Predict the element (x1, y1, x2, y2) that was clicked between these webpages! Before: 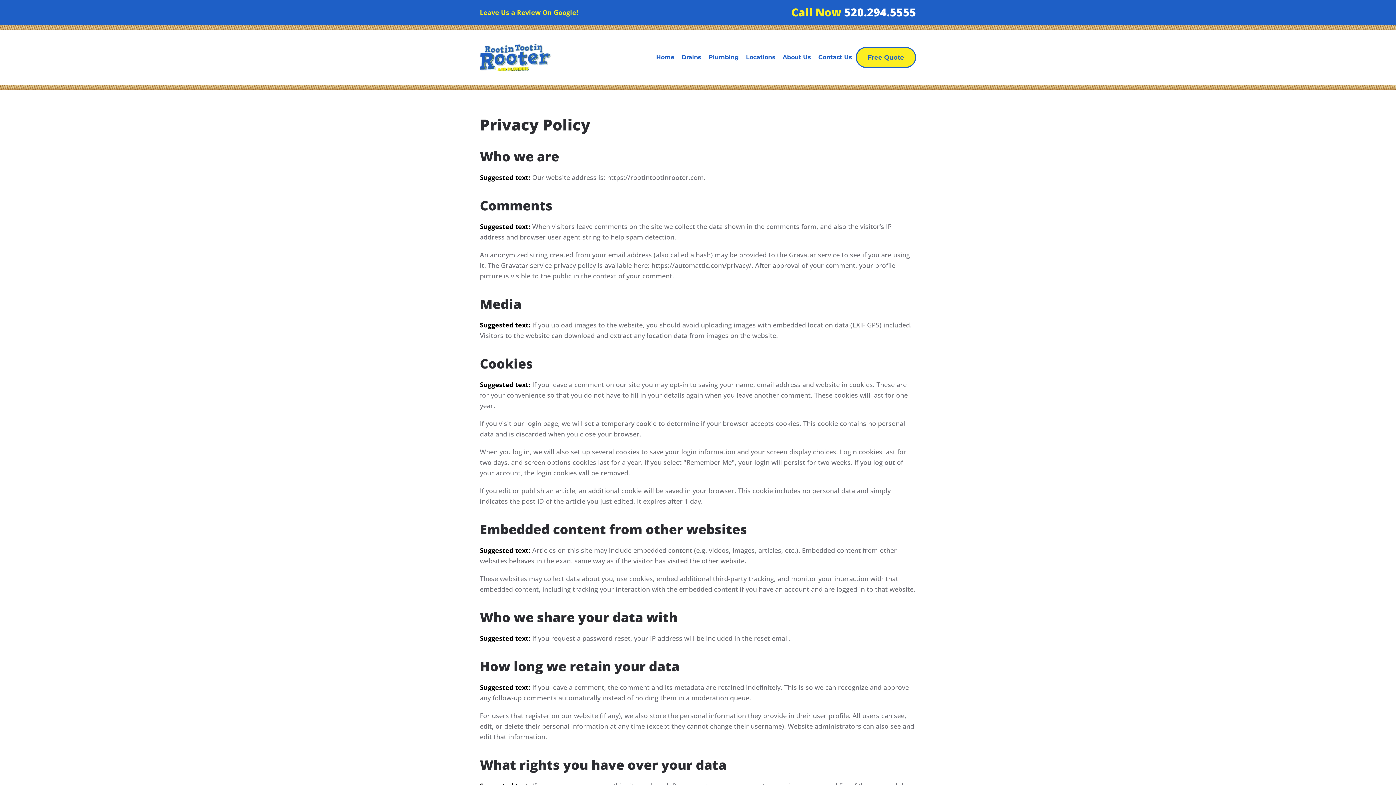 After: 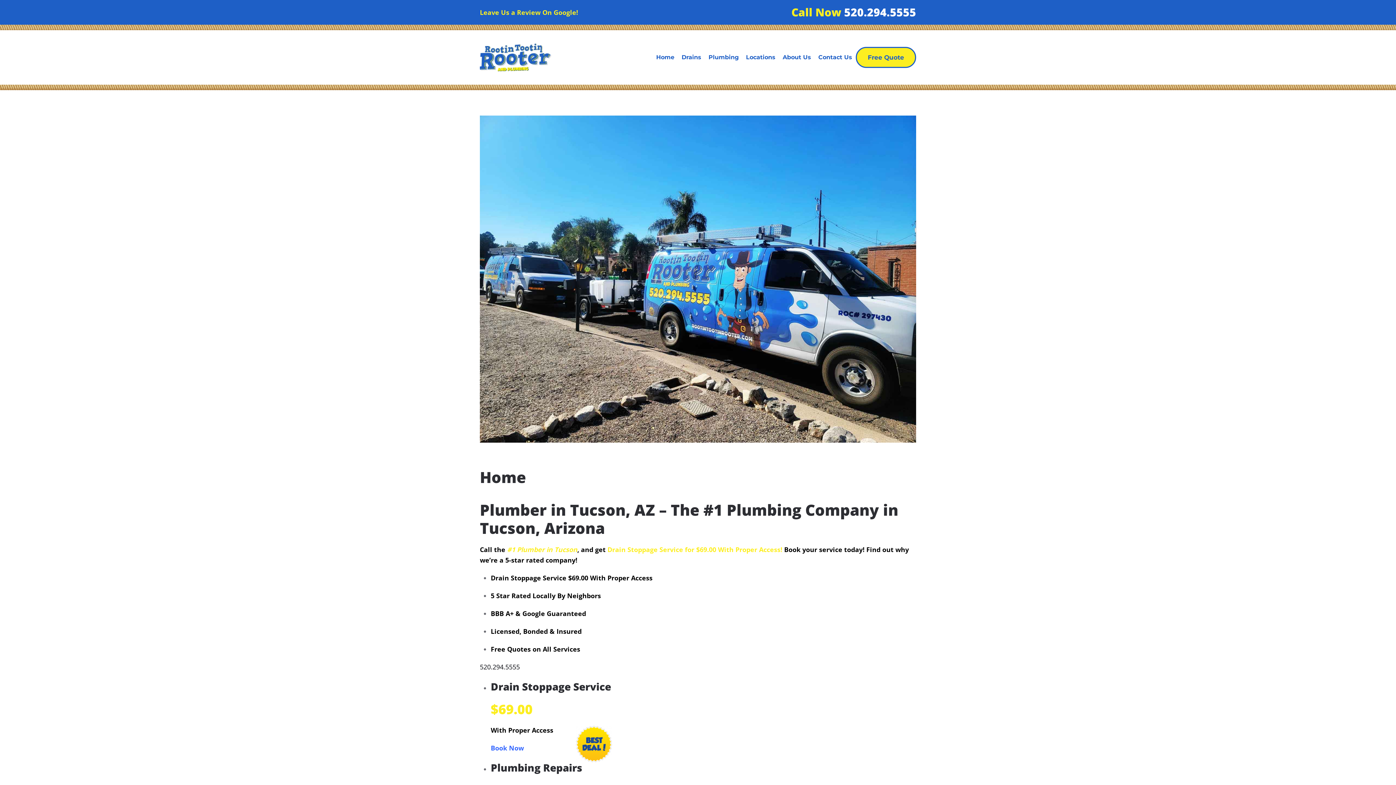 Action: bbox: (480, 35, 551, 79) label: Back to home